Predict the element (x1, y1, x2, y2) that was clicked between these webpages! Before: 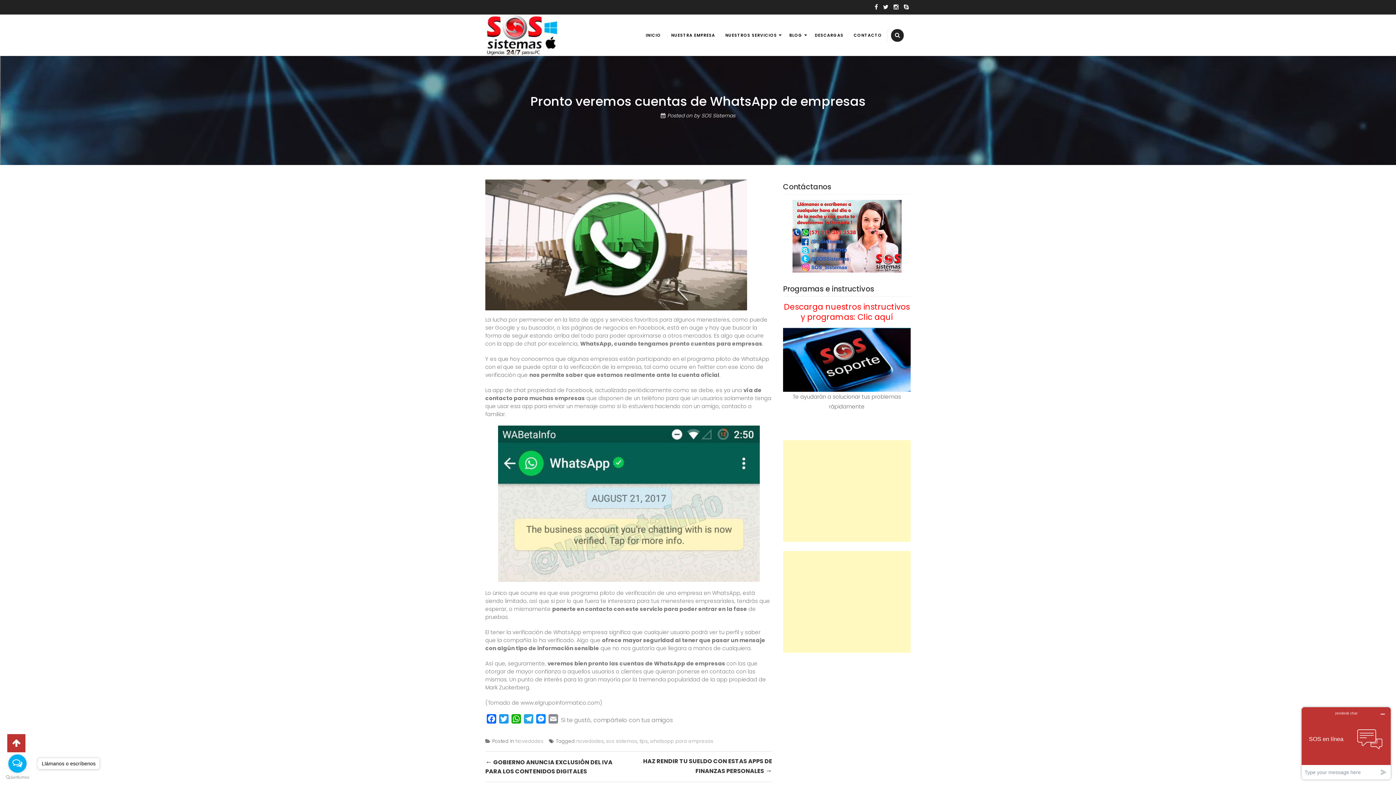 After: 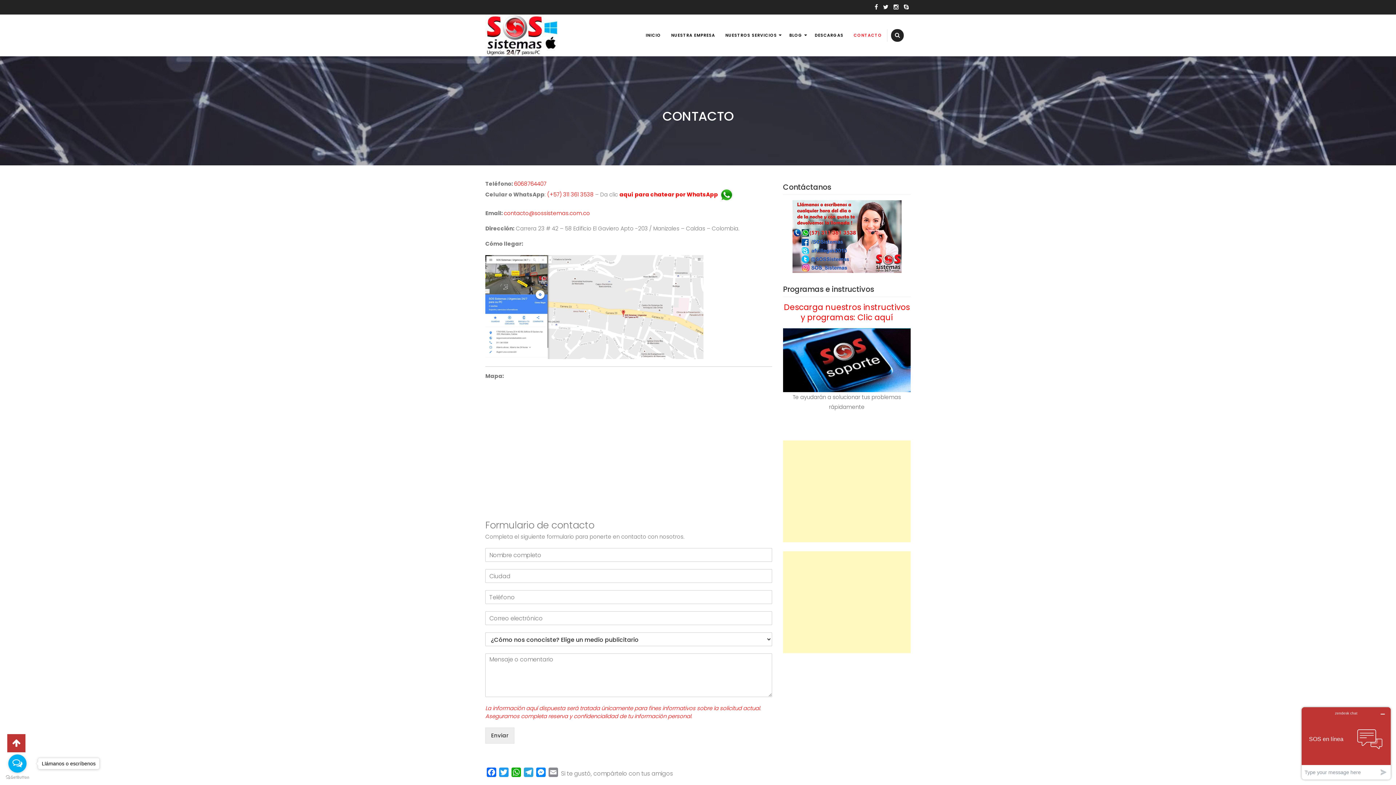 Action: bbox: (848, 19, 887, 51) label: CONTACTO